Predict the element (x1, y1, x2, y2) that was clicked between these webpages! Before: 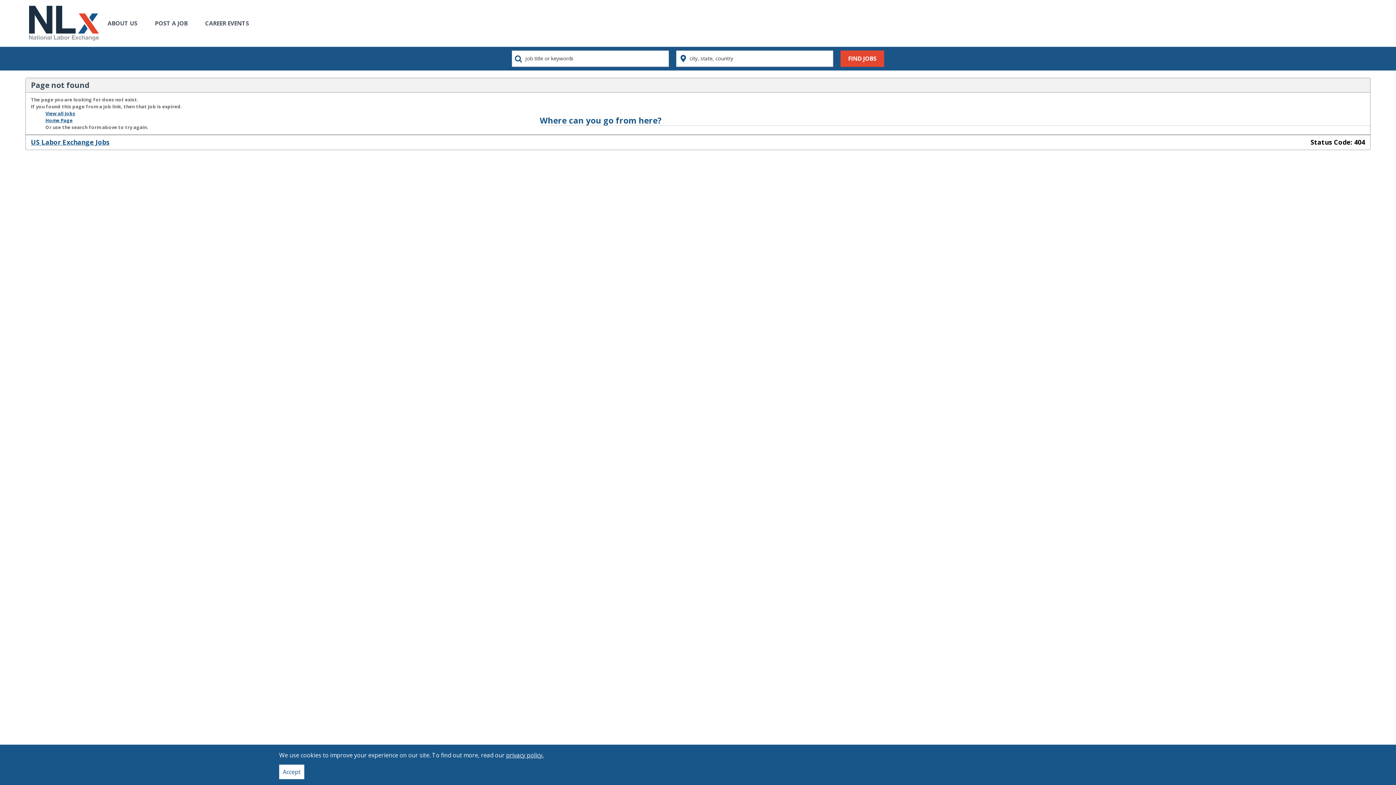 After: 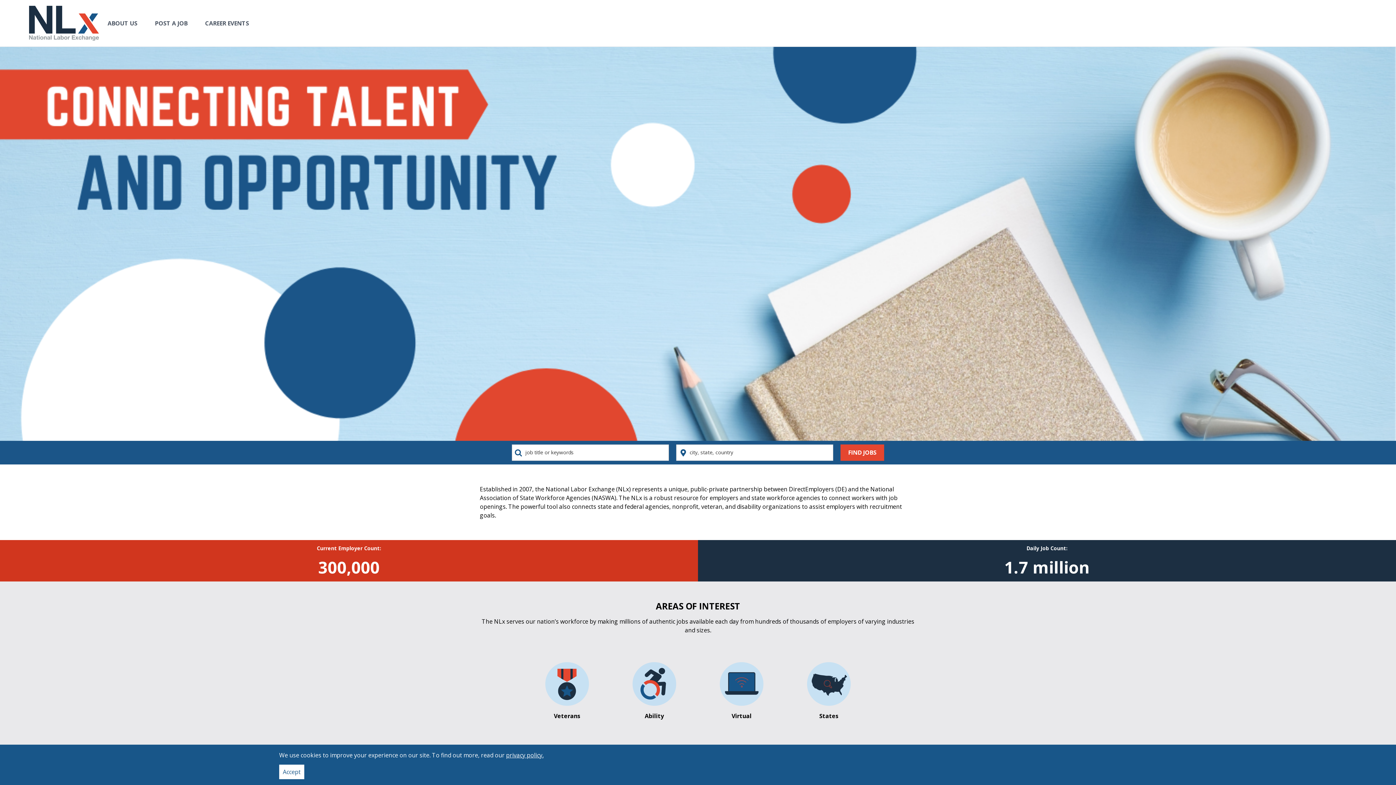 Action: label: US Labor Exchange Jobs bbox: (30, 137, 109, 146)